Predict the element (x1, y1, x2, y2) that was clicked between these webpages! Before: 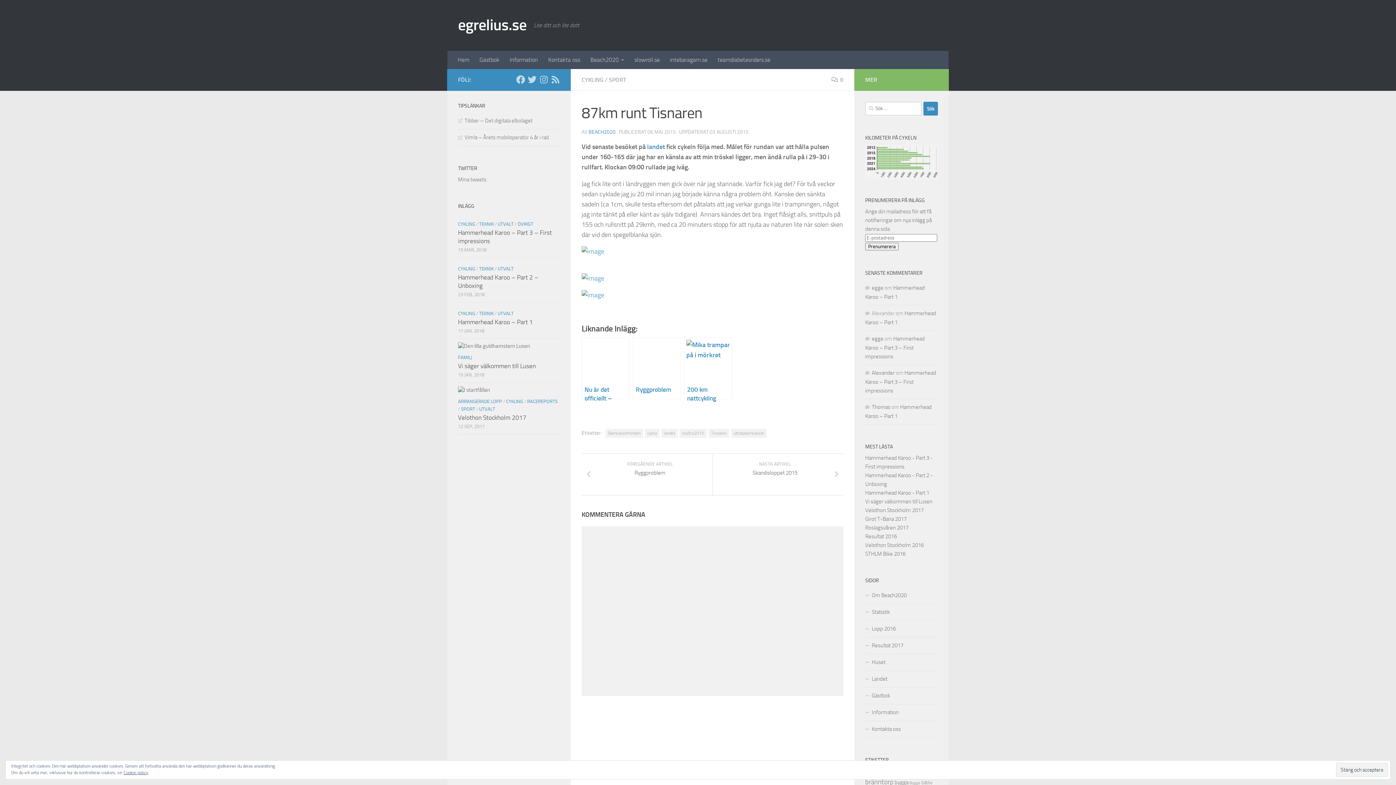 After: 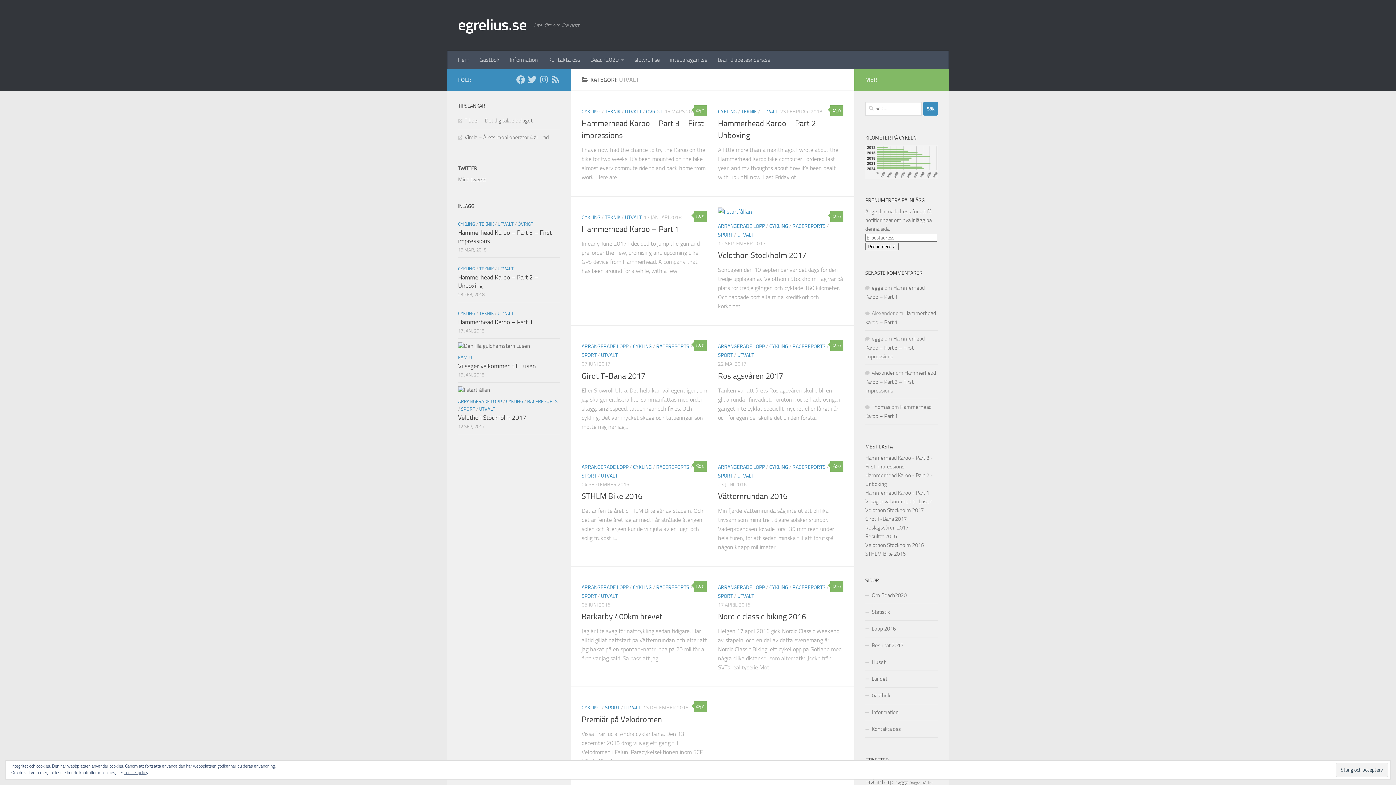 Action: bbox: (497, 266, 513, 271) label: UTVALT